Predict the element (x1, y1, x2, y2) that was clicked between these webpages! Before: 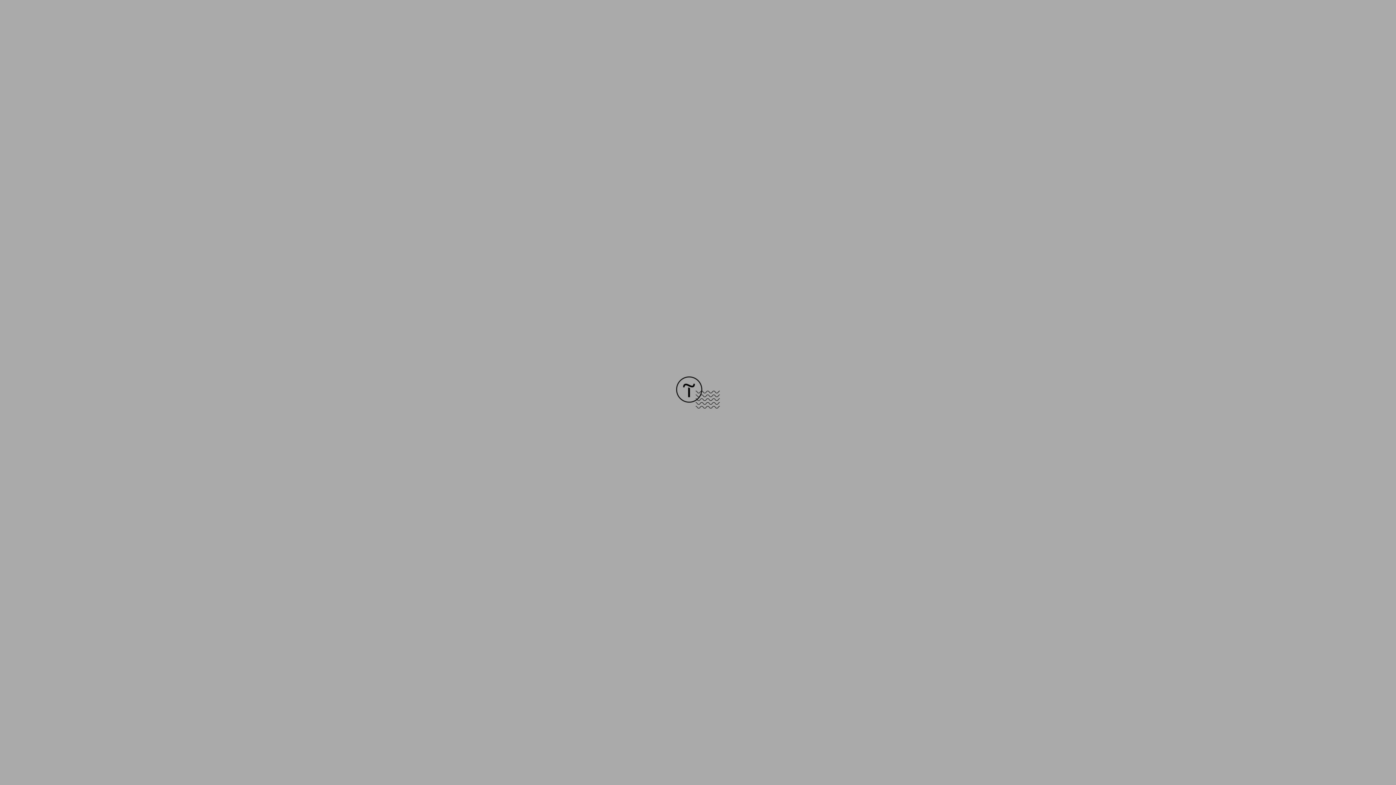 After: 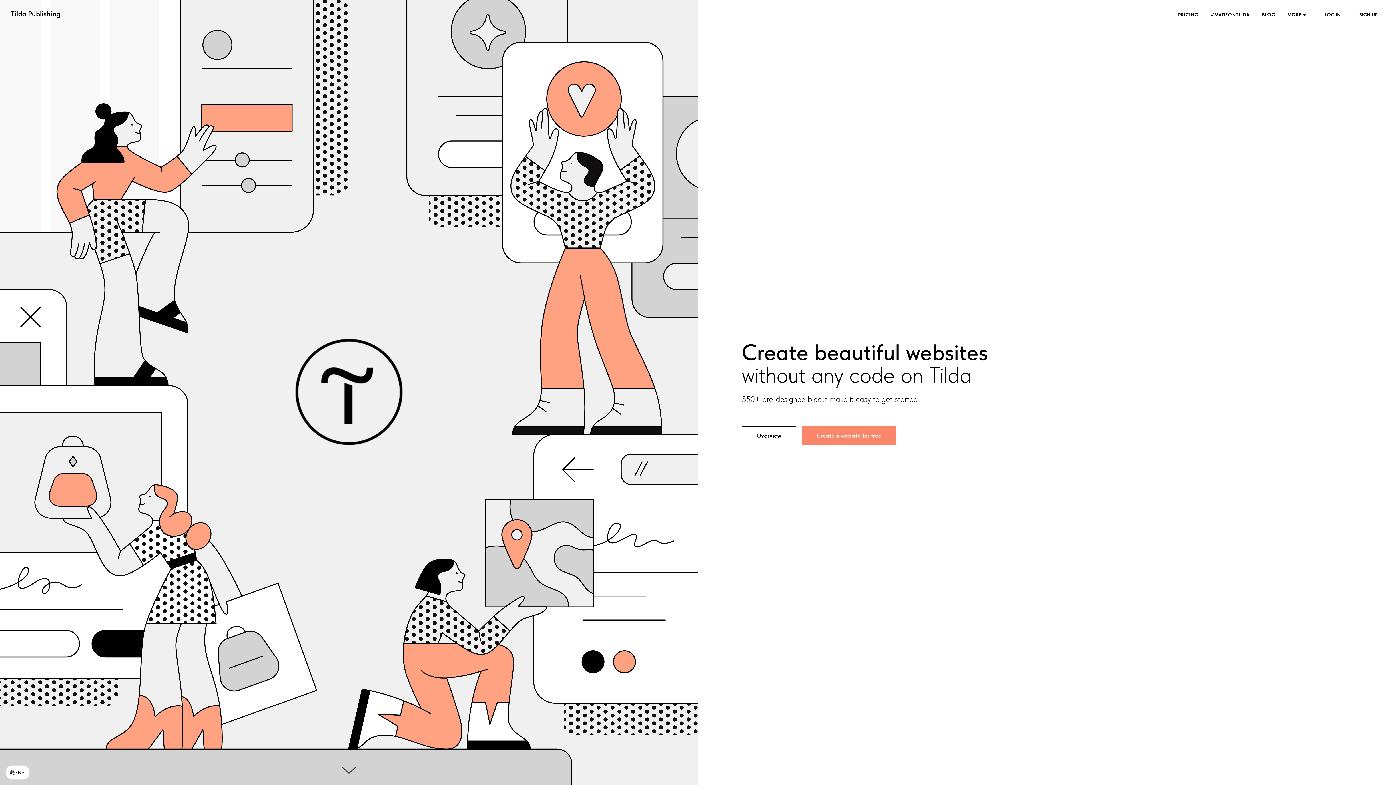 Action: bbox: (676, 403, 720, 409)